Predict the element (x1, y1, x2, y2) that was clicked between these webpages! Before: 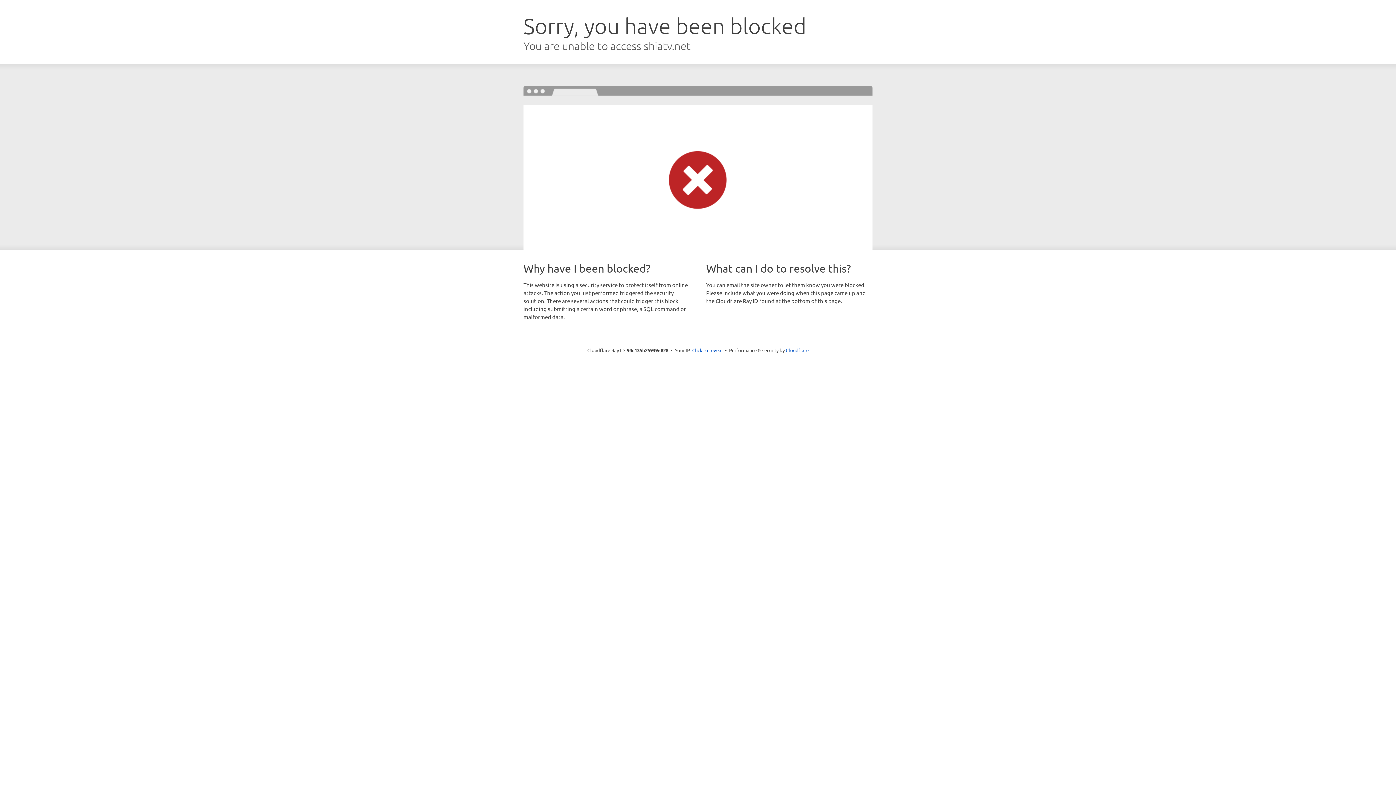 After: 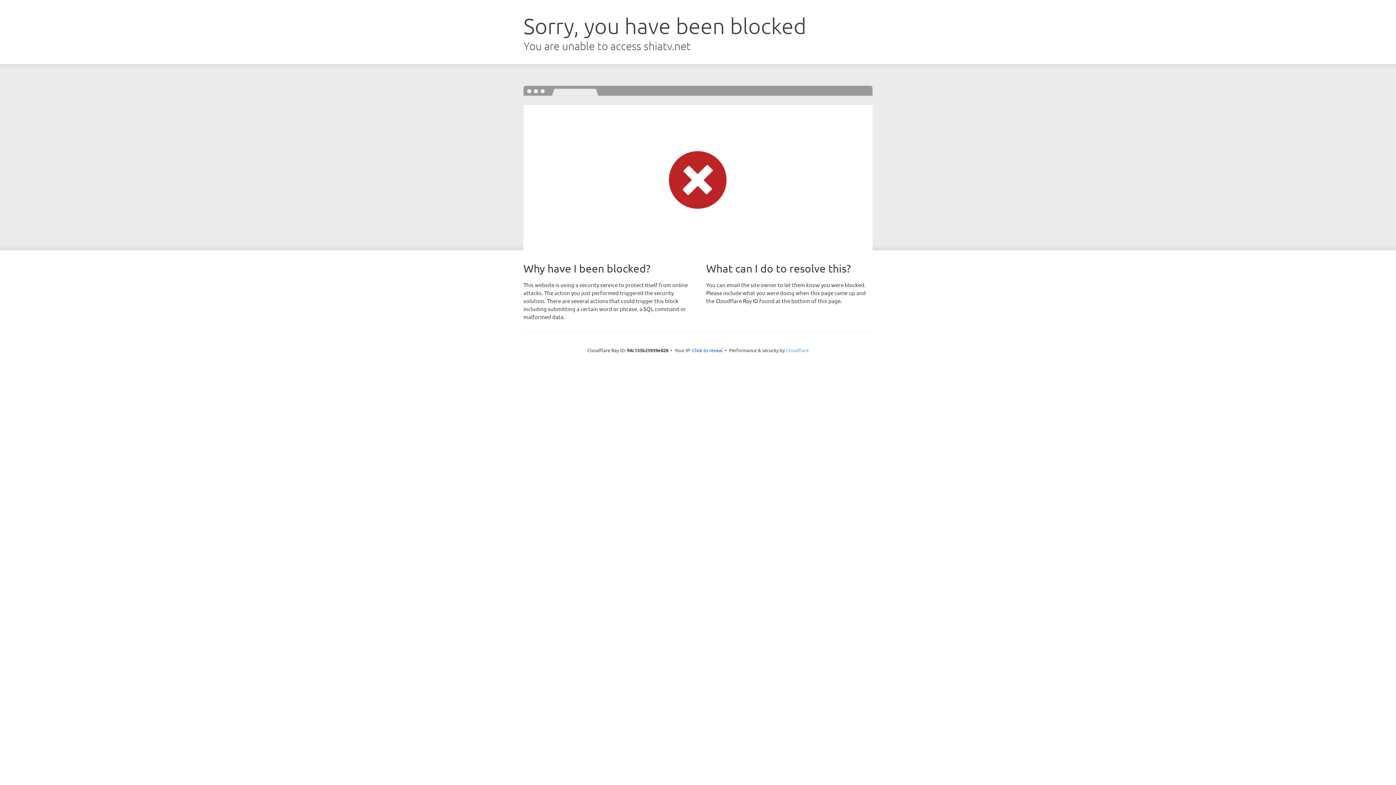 Action: bbox: (786, 347, 808, 353) label: Cloudflare